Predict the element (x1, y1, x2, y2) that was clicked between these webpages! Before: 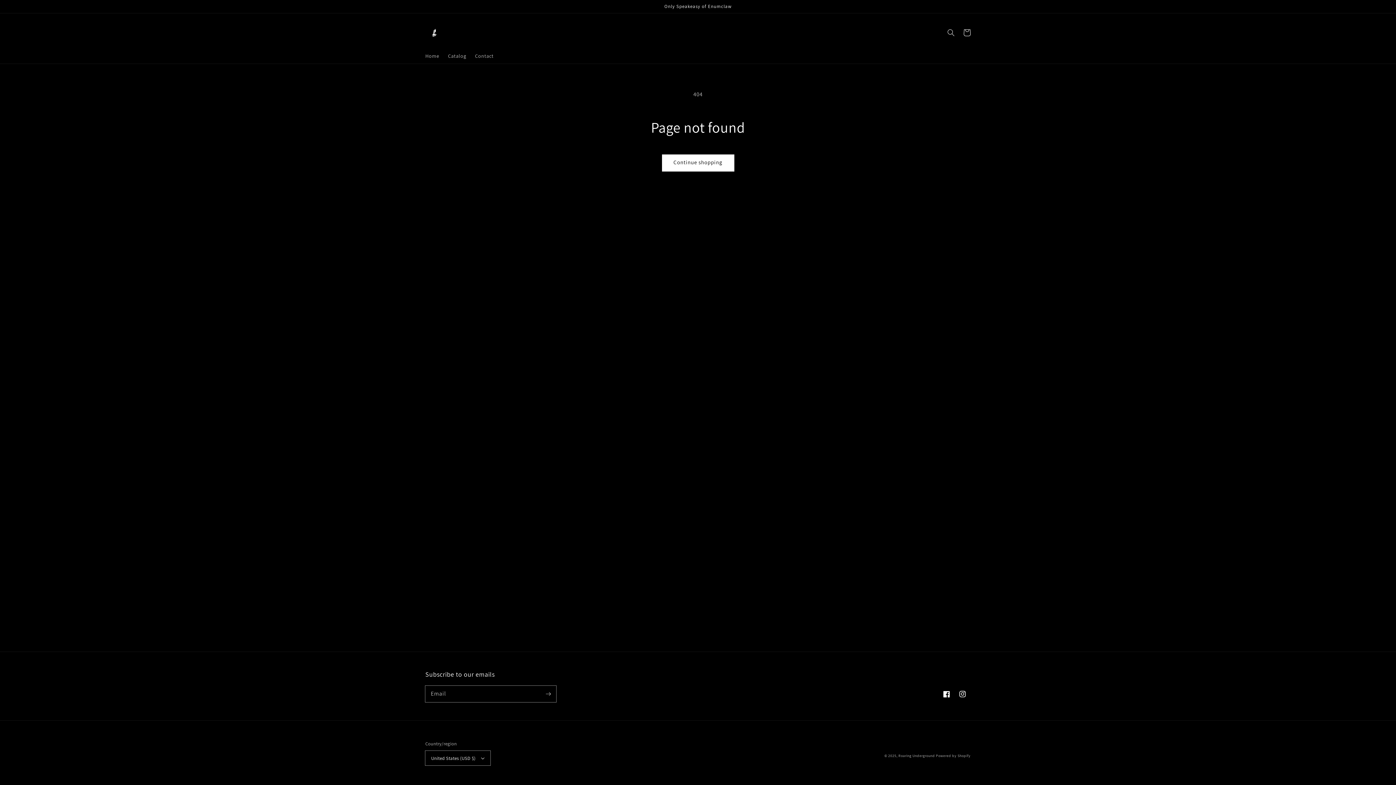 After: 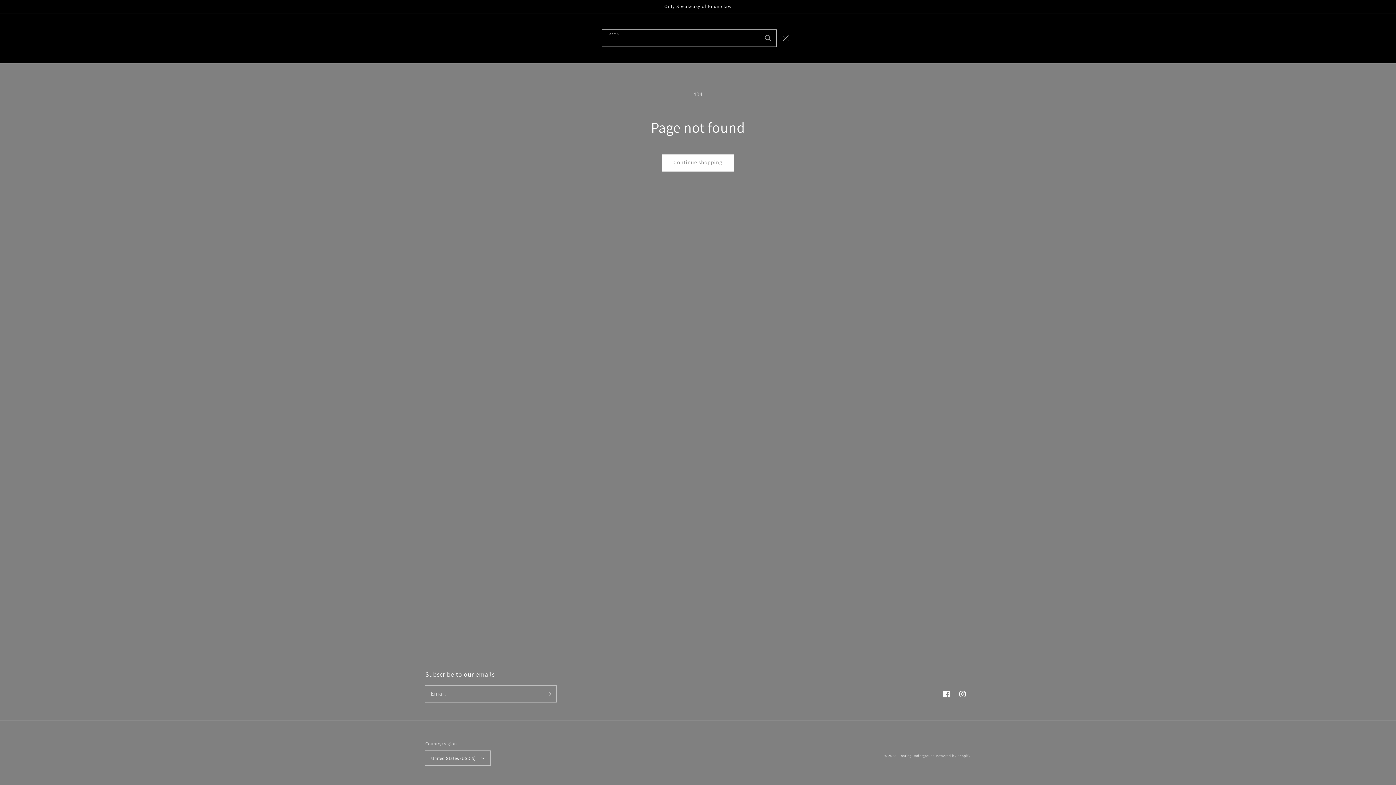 Action: bbox: (943, 24, 959, 40) label: Search